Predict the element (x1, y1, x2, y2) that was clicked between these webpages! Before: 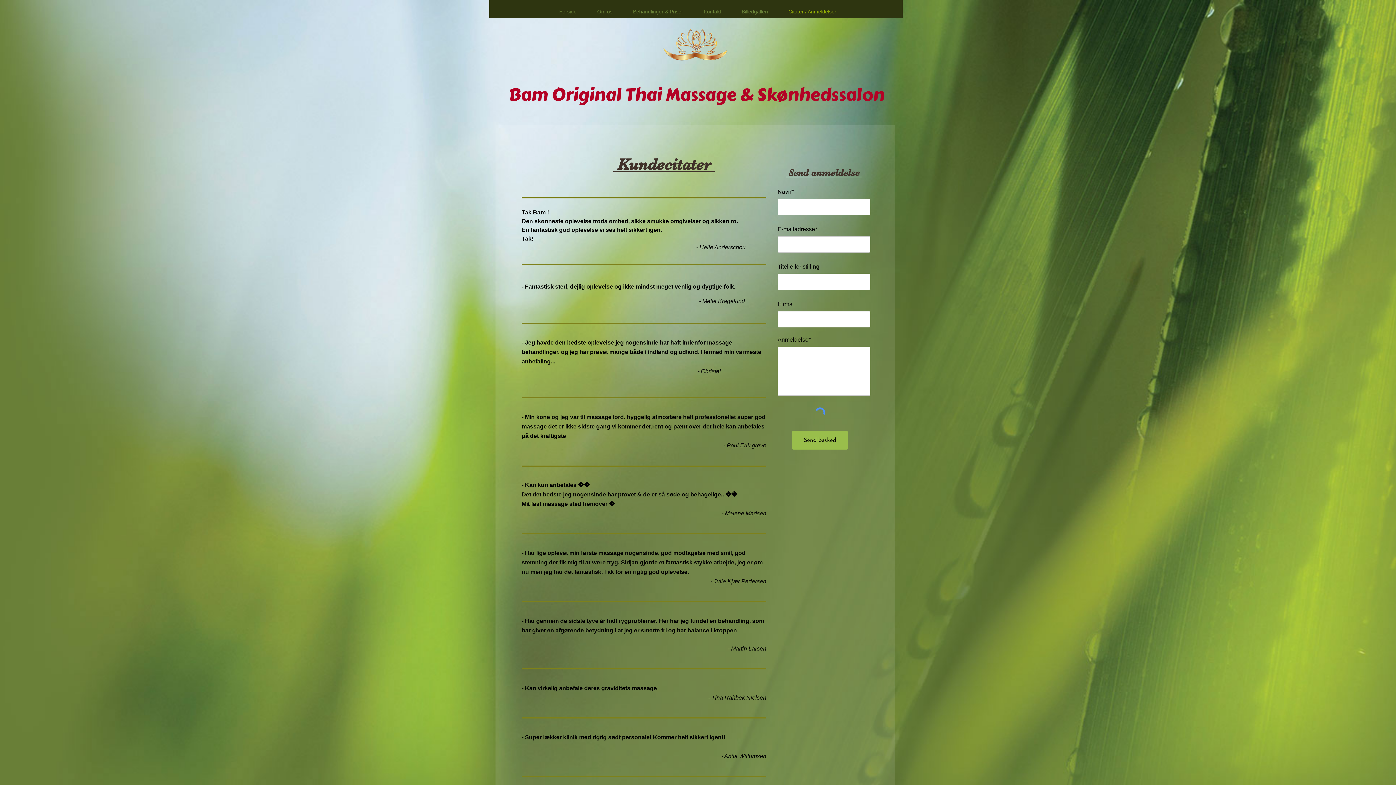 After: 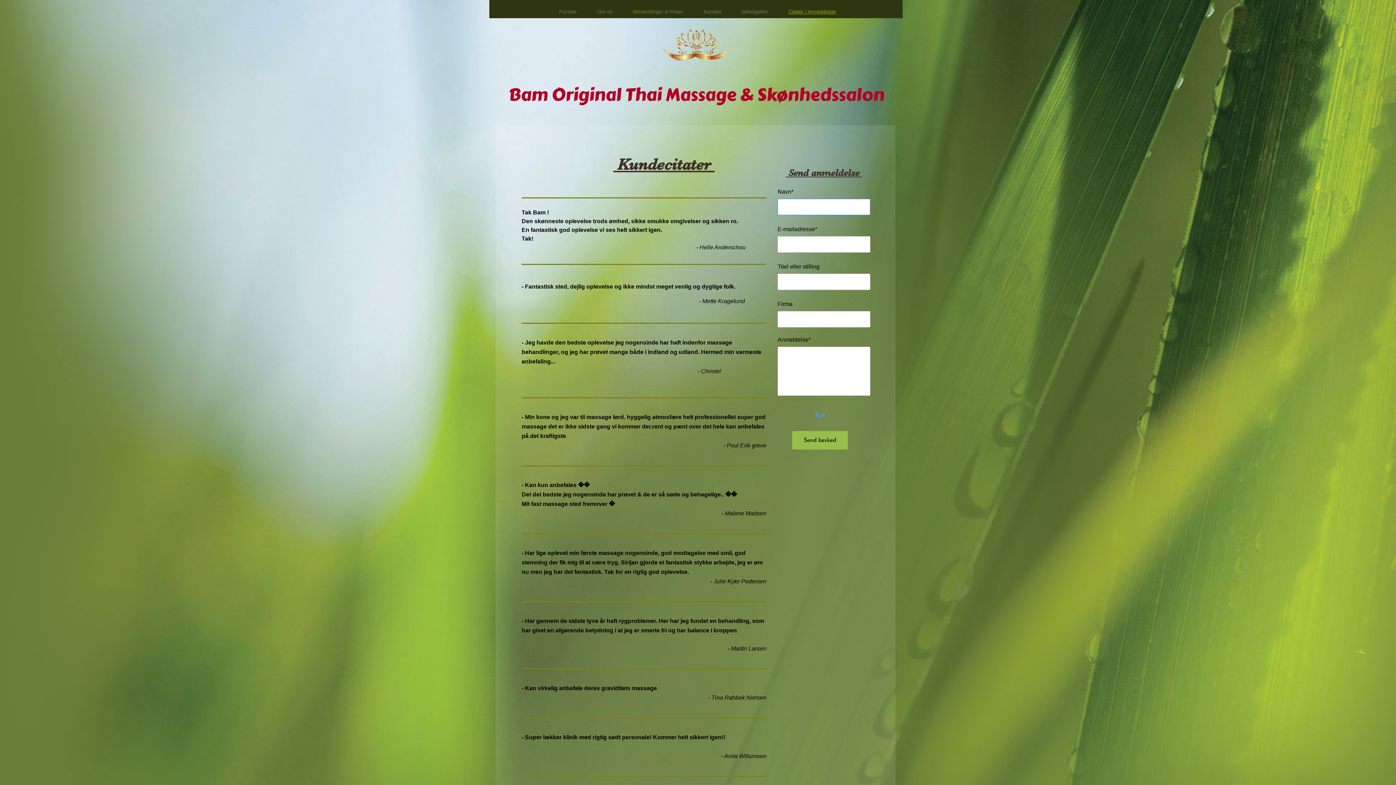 Action: bbox: (792, 431, 848, 449) label: Send besked